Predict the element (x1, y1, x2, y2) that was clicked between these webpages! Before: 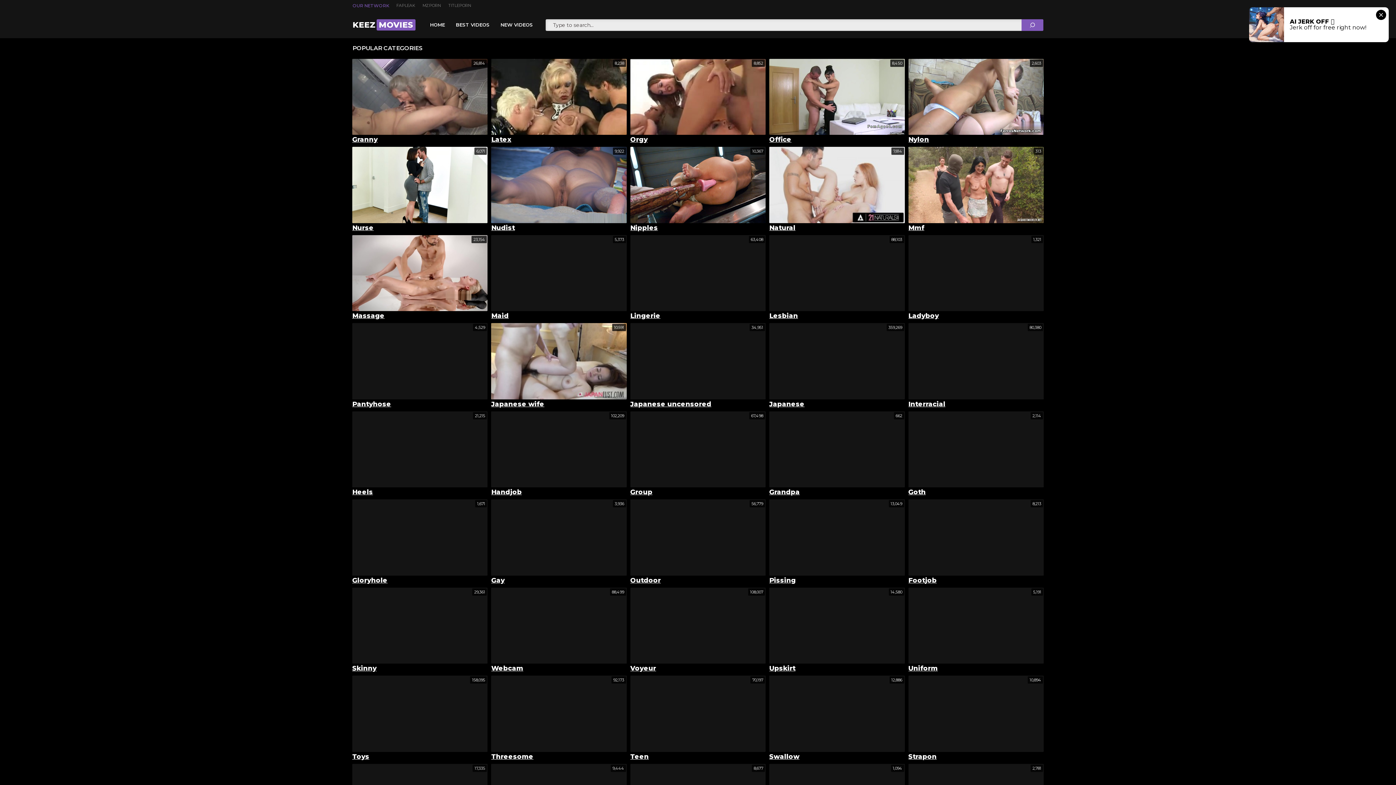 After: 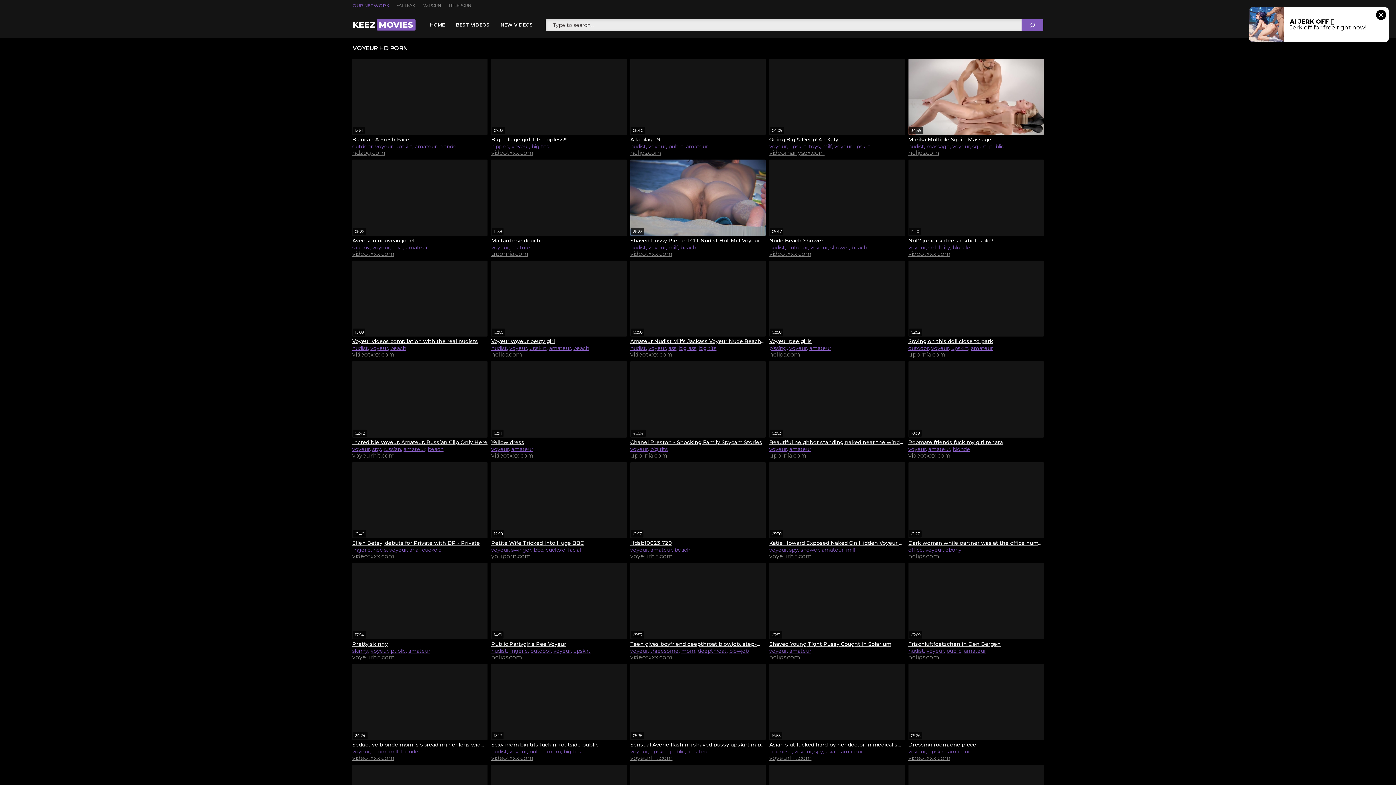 Action: label: Voyeur bbox: (630, 665, 765, 672)